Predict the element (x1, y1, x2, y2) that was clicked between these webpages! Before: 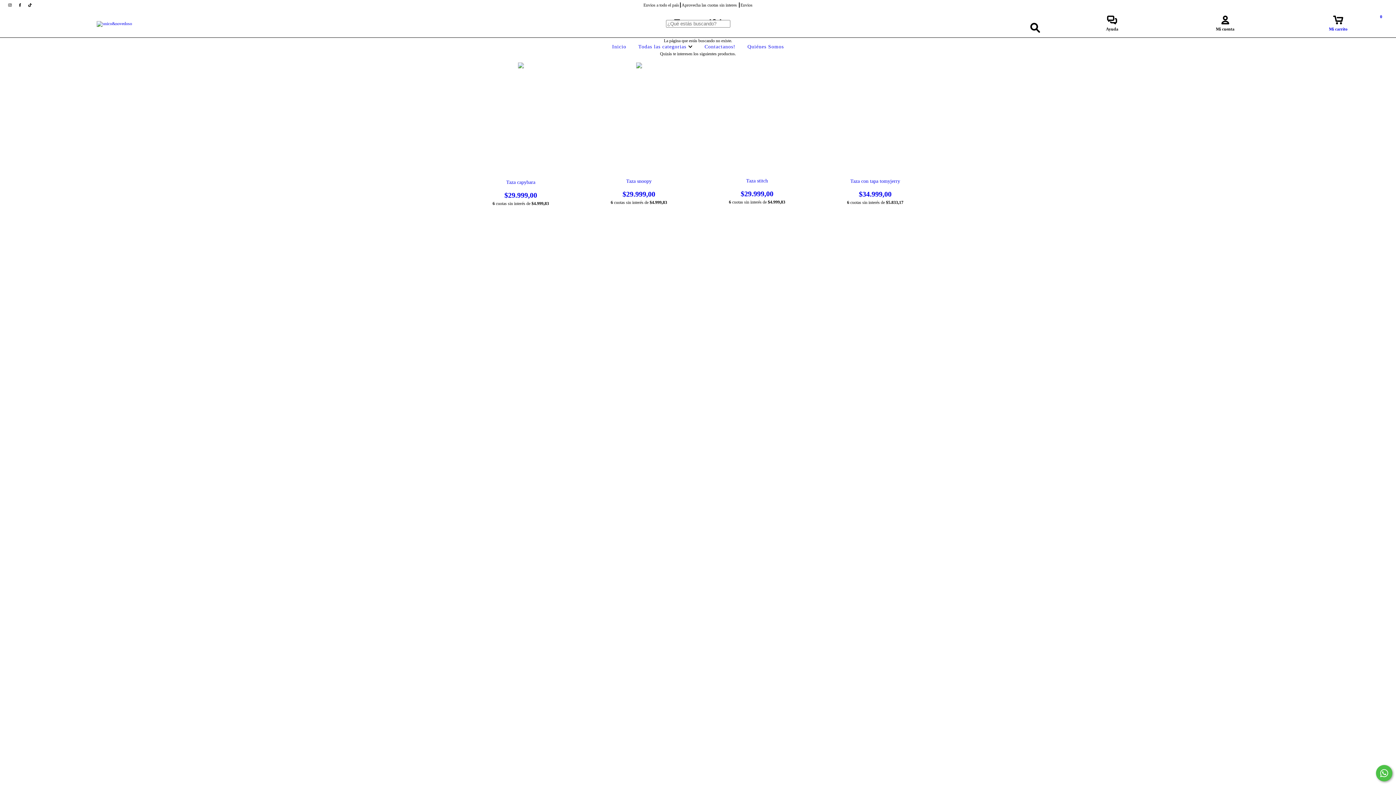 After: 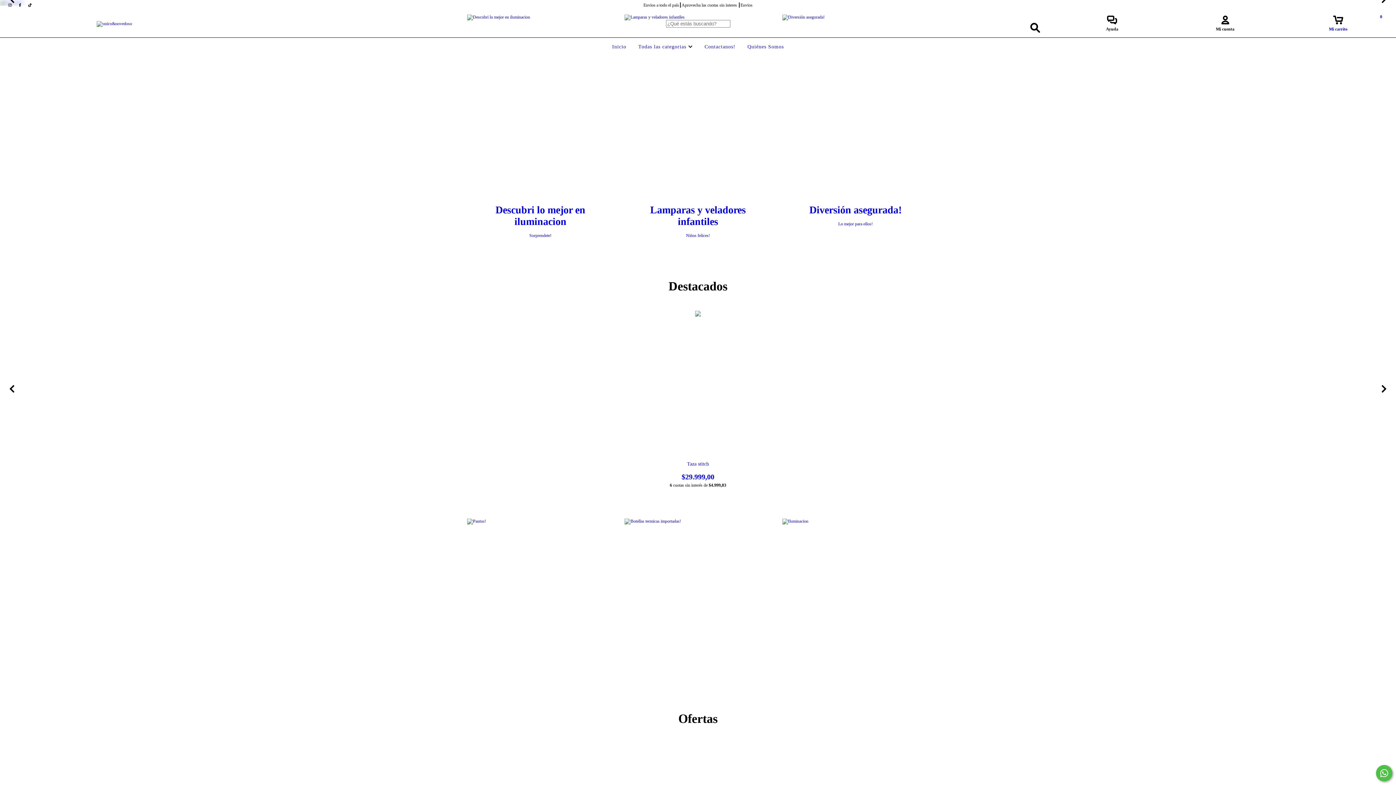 Action: bbox: (96, 20, 132, 25)